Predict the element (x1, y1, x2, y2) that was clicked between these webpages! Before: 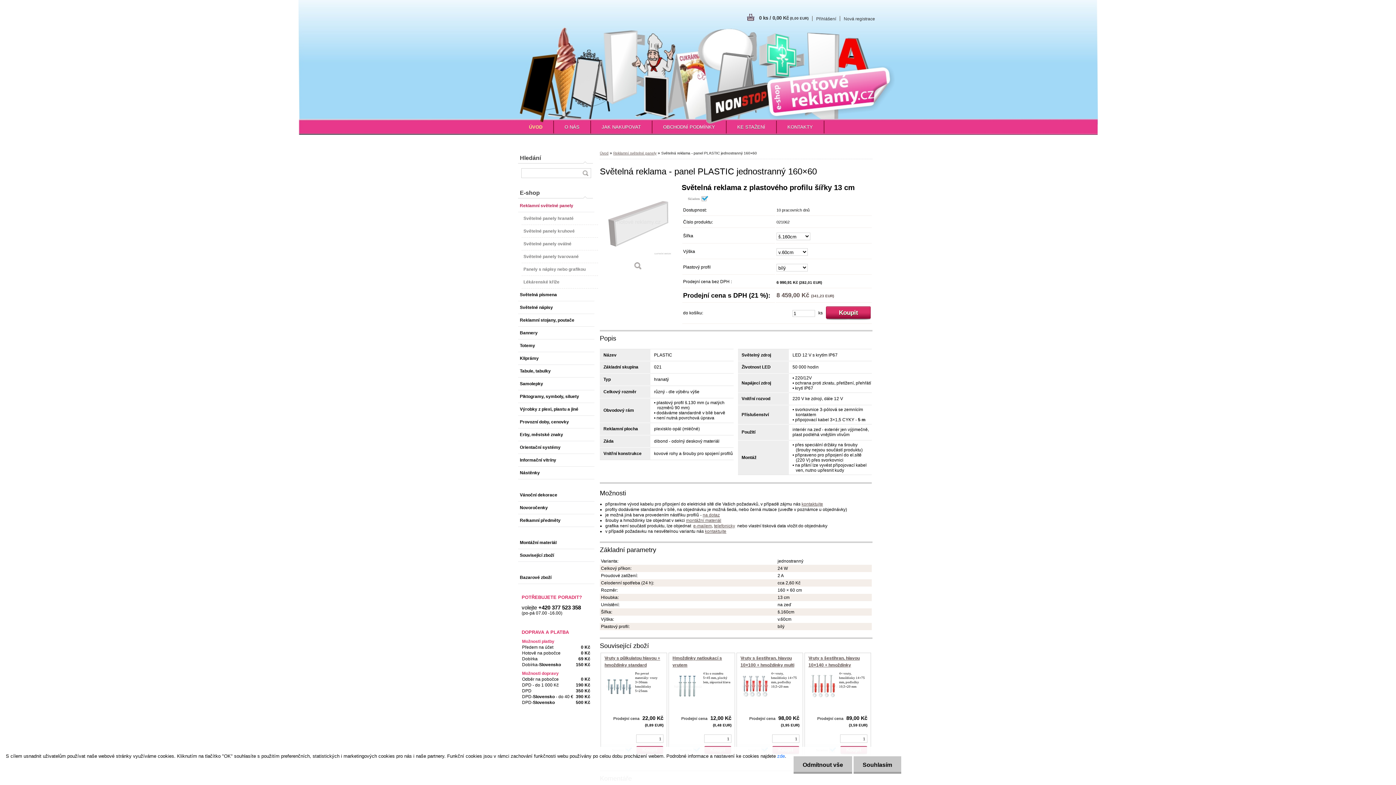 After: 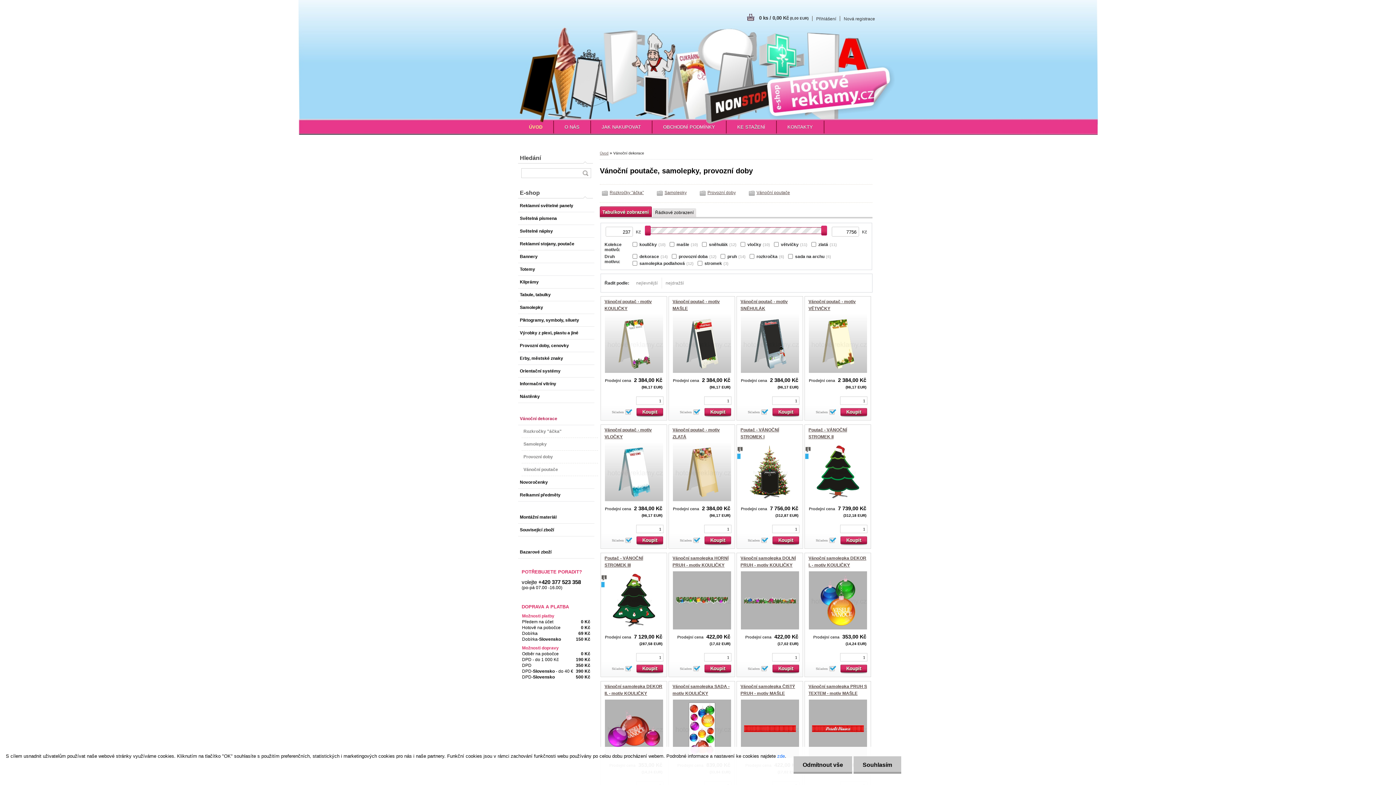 Action: label: Vánoční dekorace bbox: (518, 489, 594, 501)